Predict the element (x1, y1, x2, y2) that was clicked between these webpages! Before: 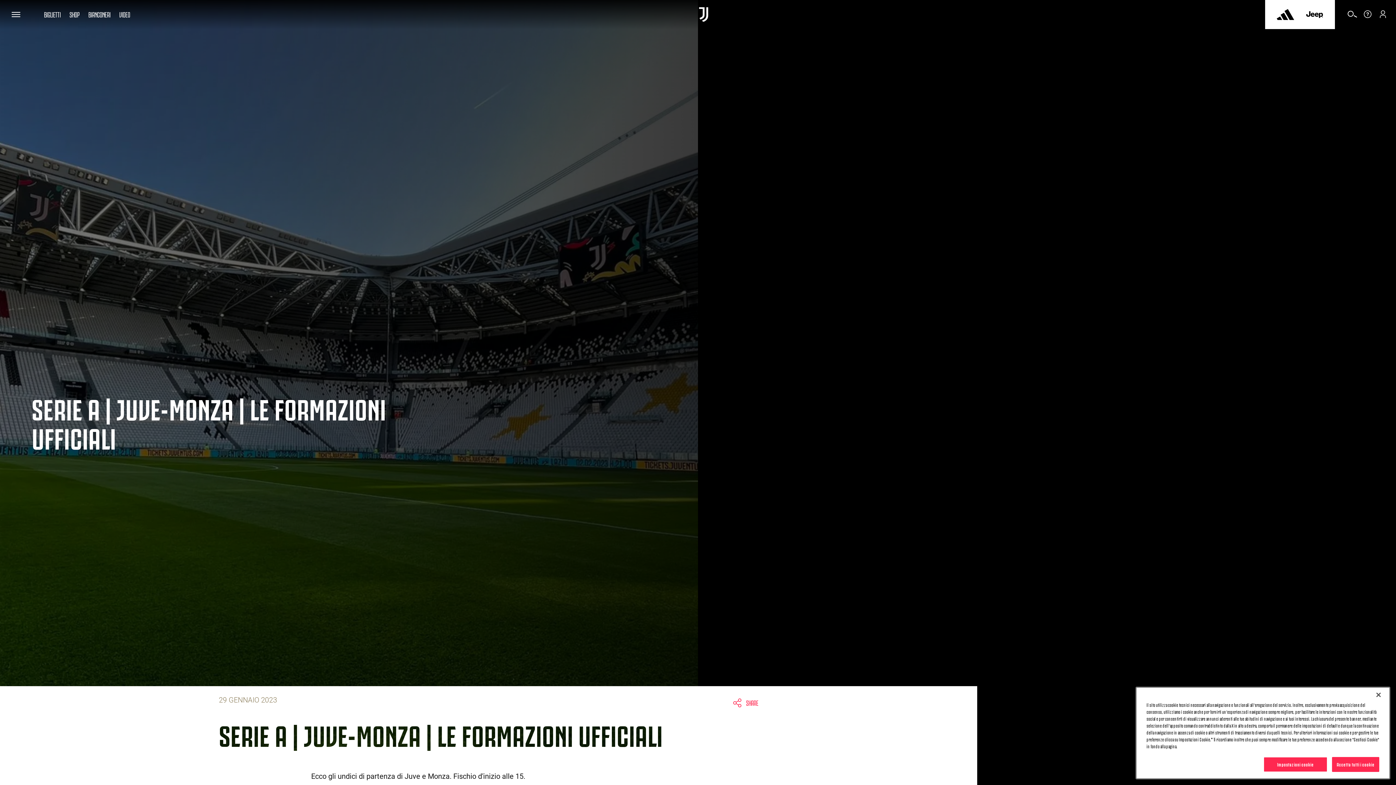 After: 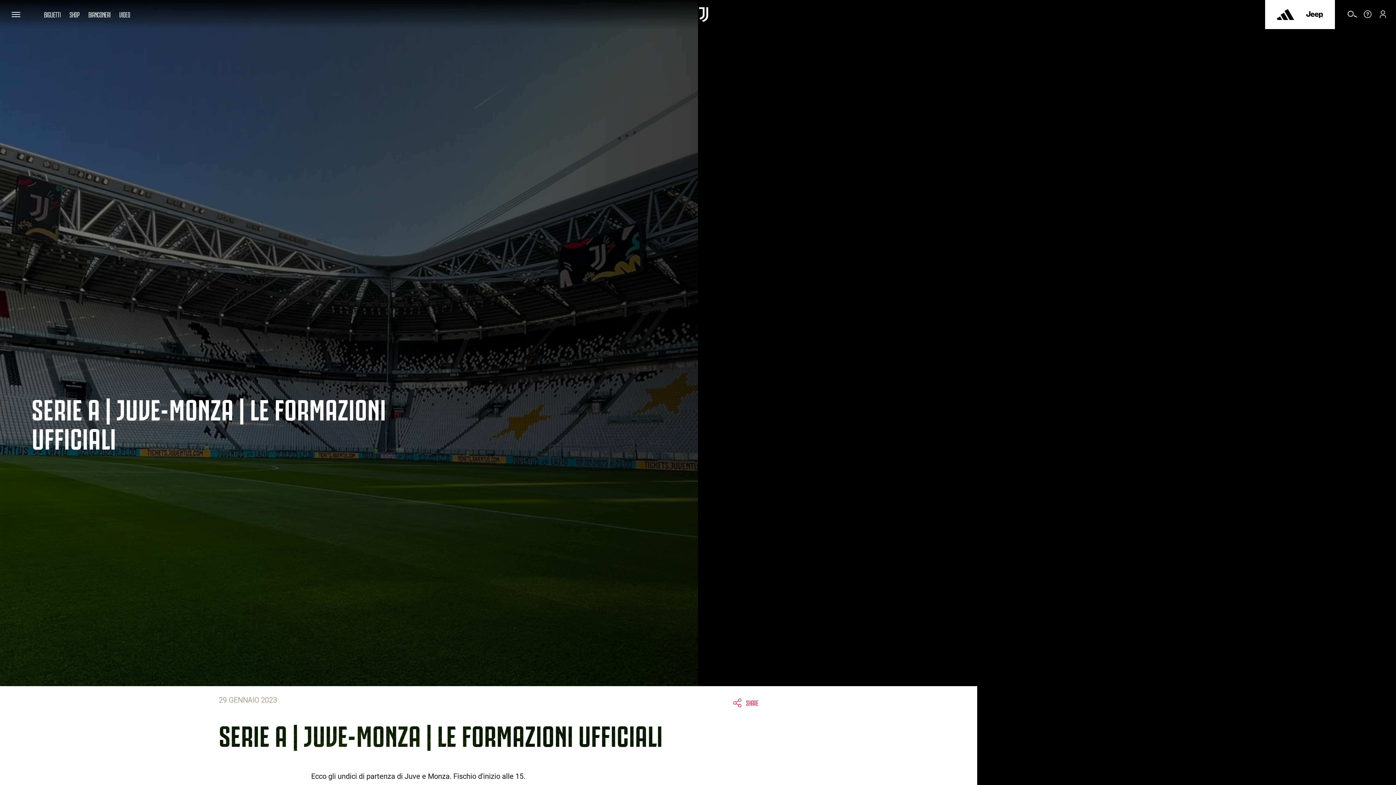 Action: bbox: (1332, 757, 1379, 772) label: Accetta tutti i cookie